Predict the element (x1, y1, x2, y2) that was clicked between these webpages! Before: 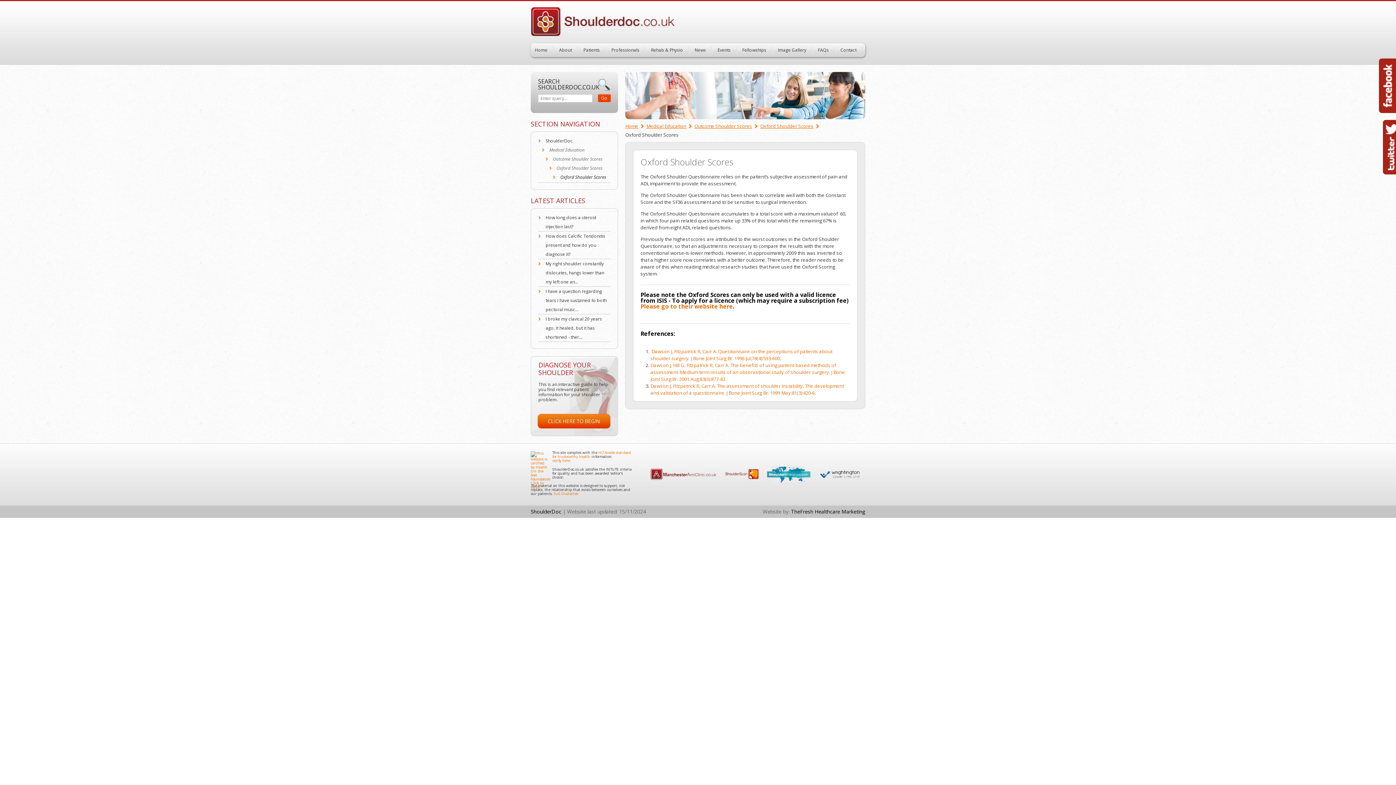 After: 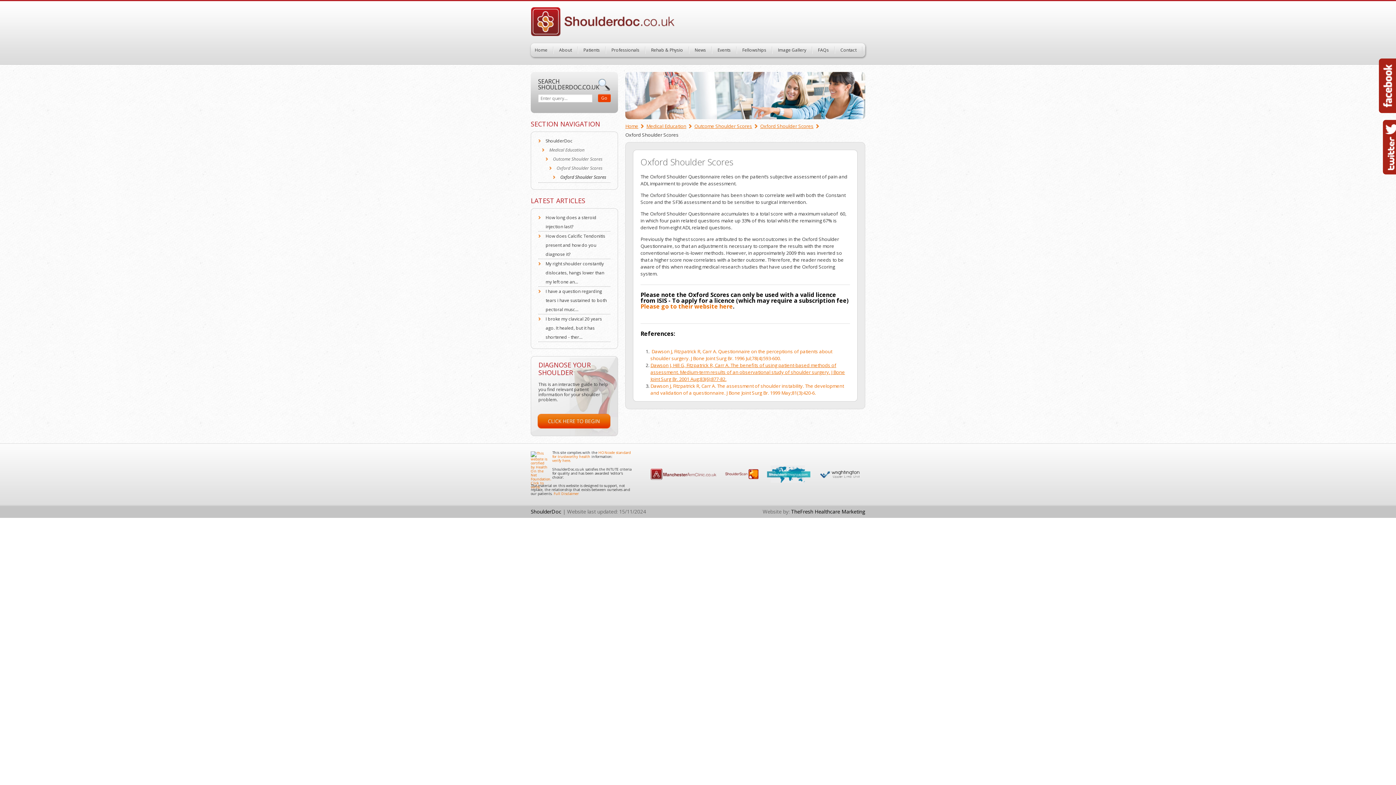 Action: bbox: (650, 362, 845, 382) label: Dawson J, Hill G, Fitzpatrick R, Carr A. The benefits of using patient-based methods of assessment. Medium-term results of an observational study of shoulder surgery. J Bone Joint Surg Br. 2001 Aug;83(6):877-82.